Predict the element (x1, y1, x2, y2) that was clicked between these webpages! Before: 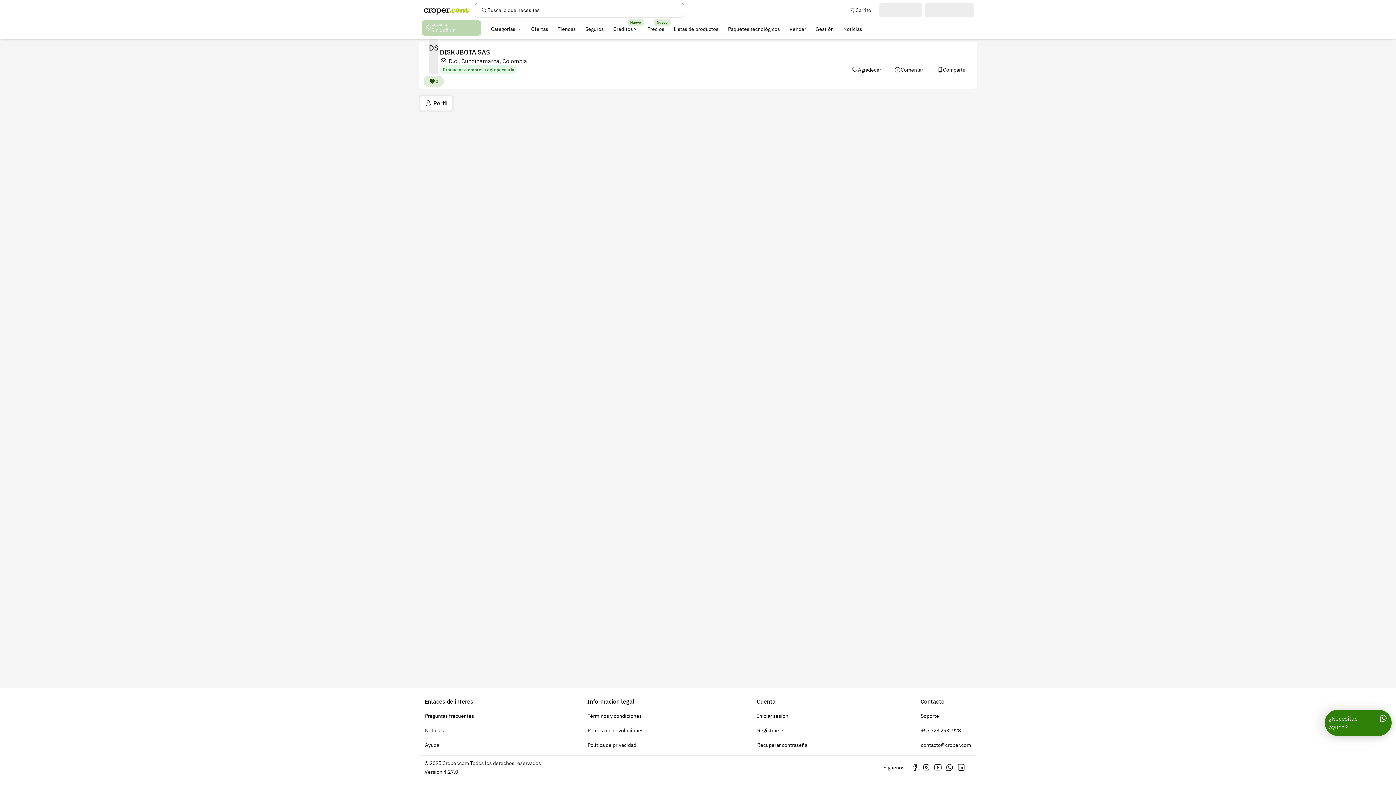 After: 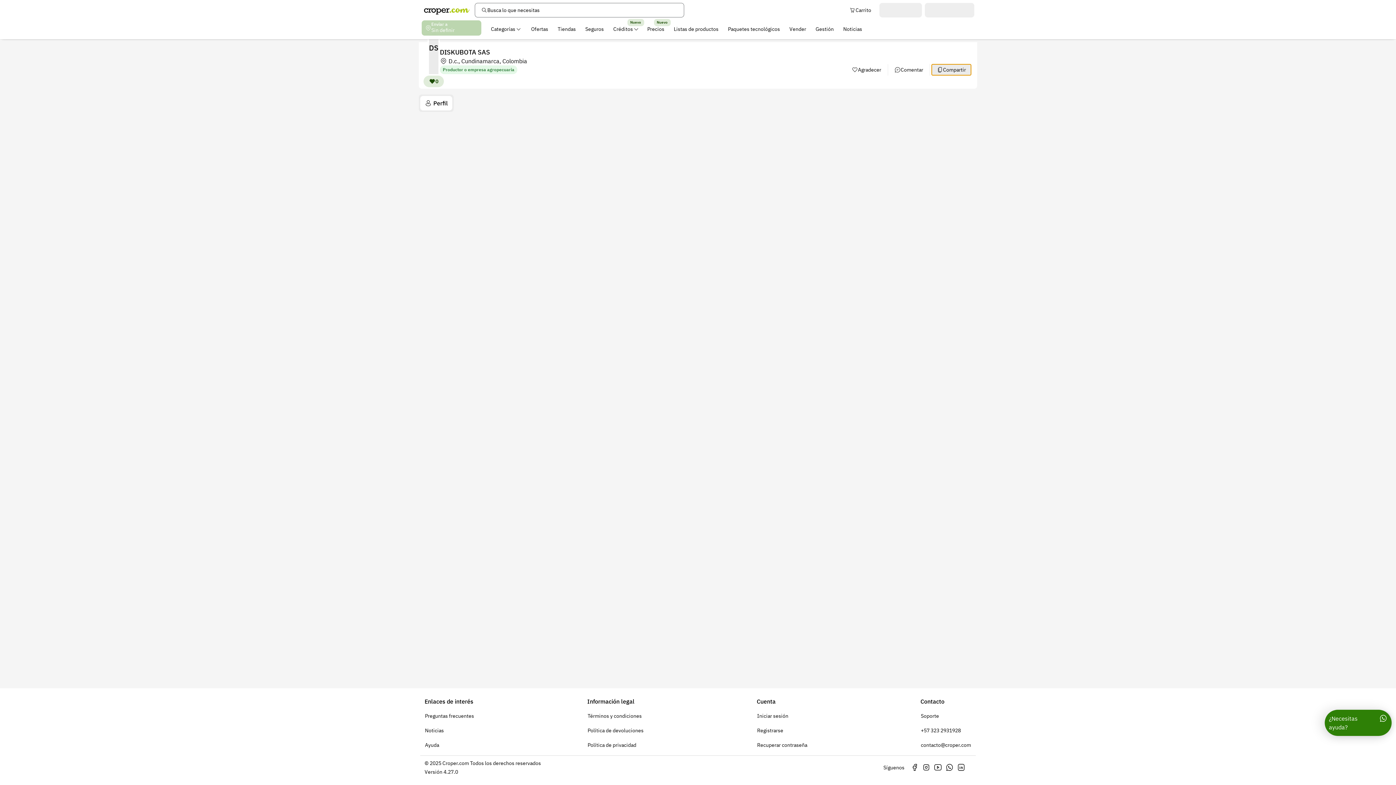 Action: bbox: (931, 64, 971, 75) label: Compartir